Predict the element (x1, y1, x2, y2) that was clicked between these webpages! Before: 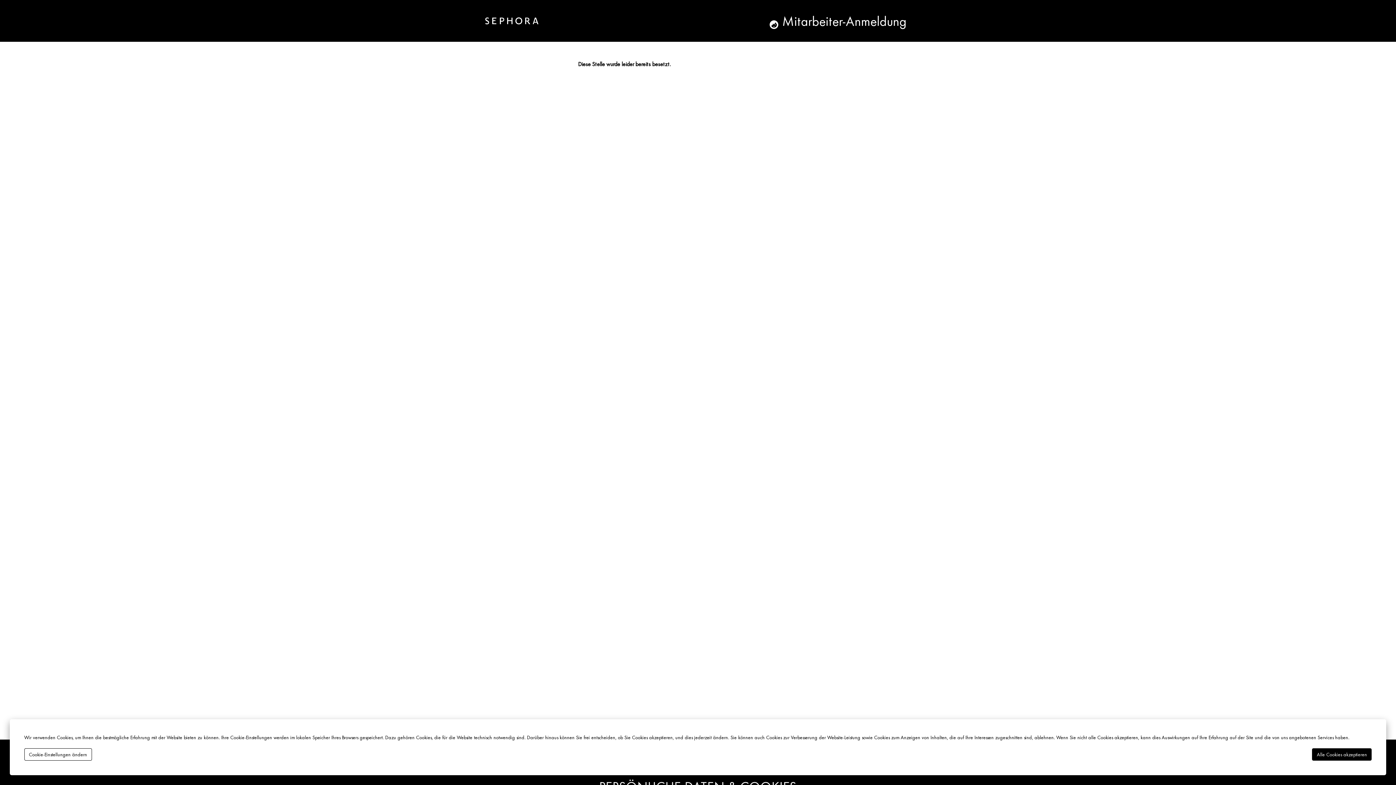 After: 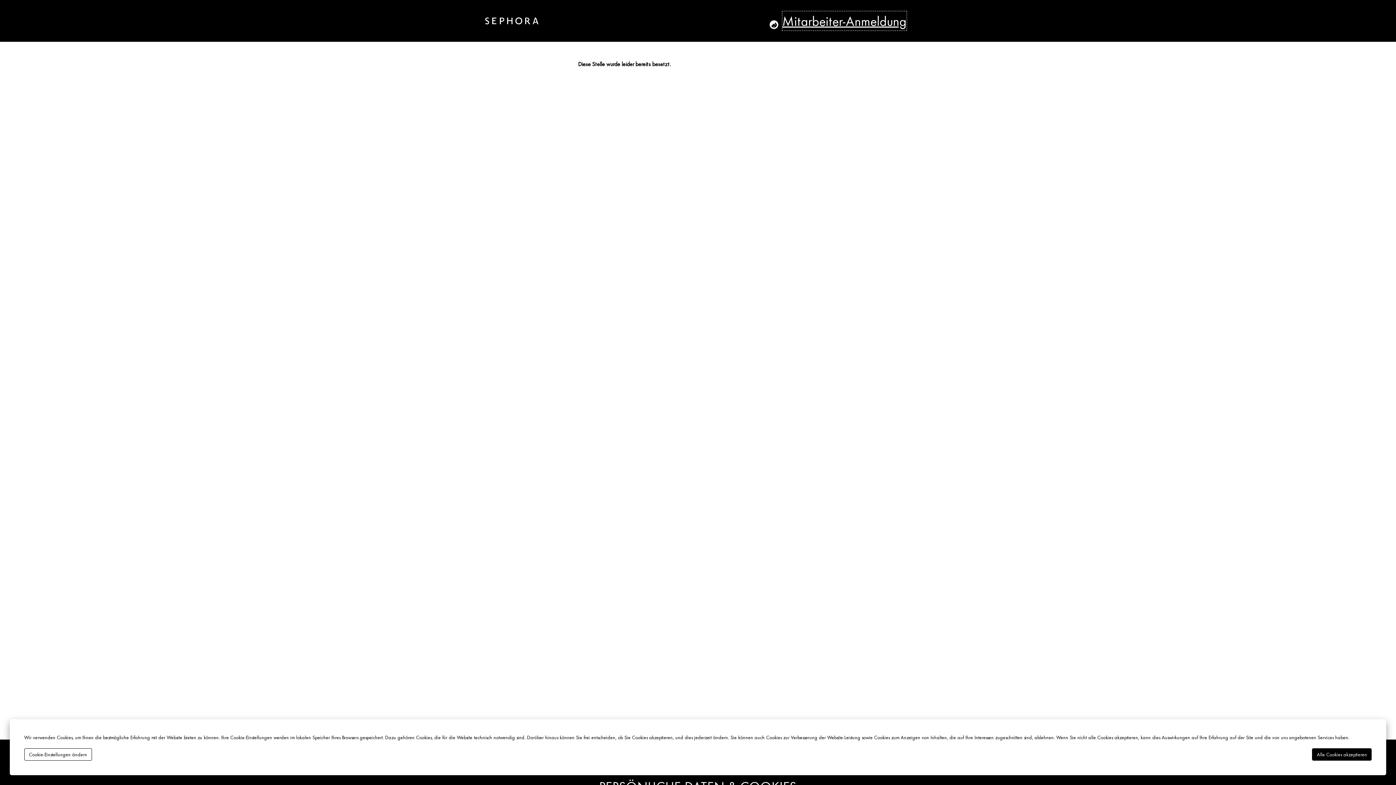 Action: bbox: (782, 10, 907, 30) label: Mitarbeiter-Anmeldung